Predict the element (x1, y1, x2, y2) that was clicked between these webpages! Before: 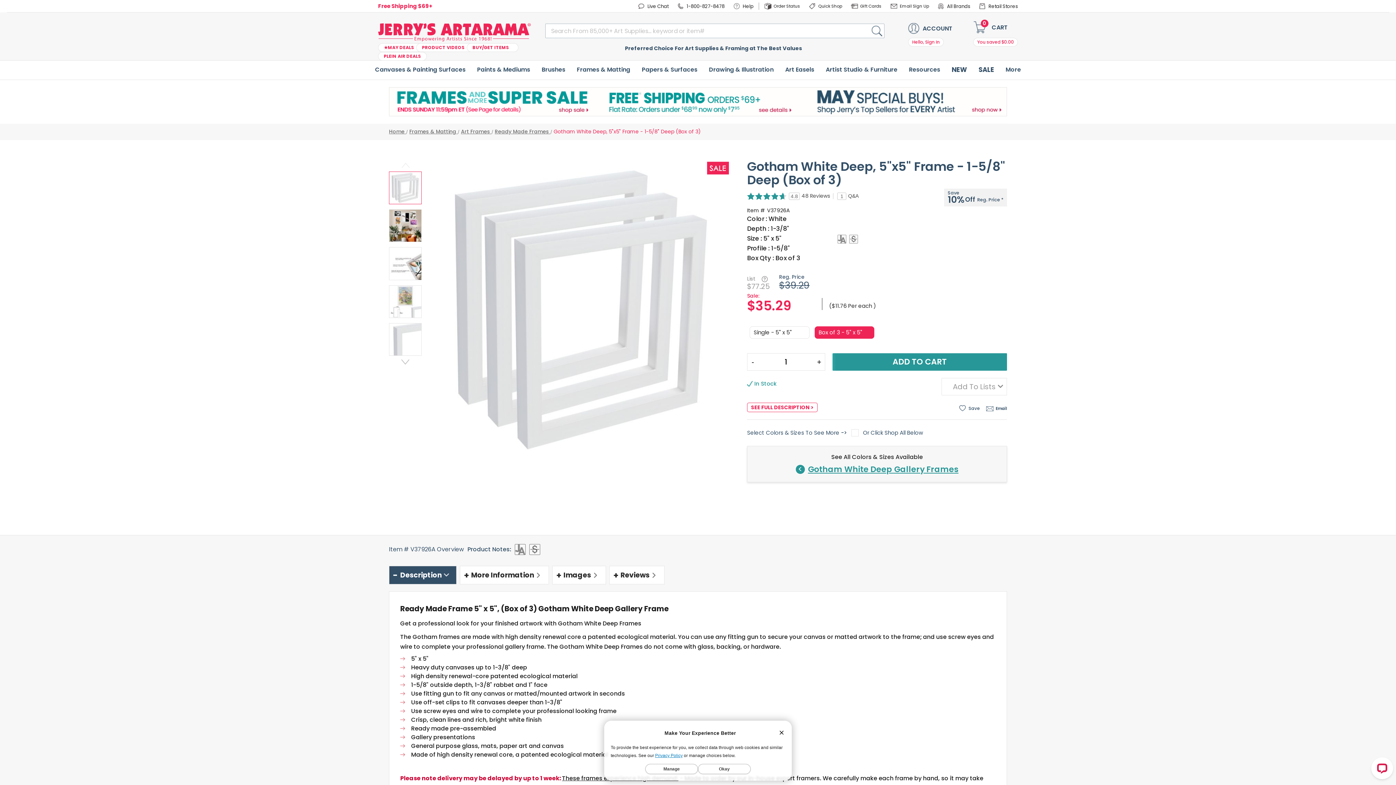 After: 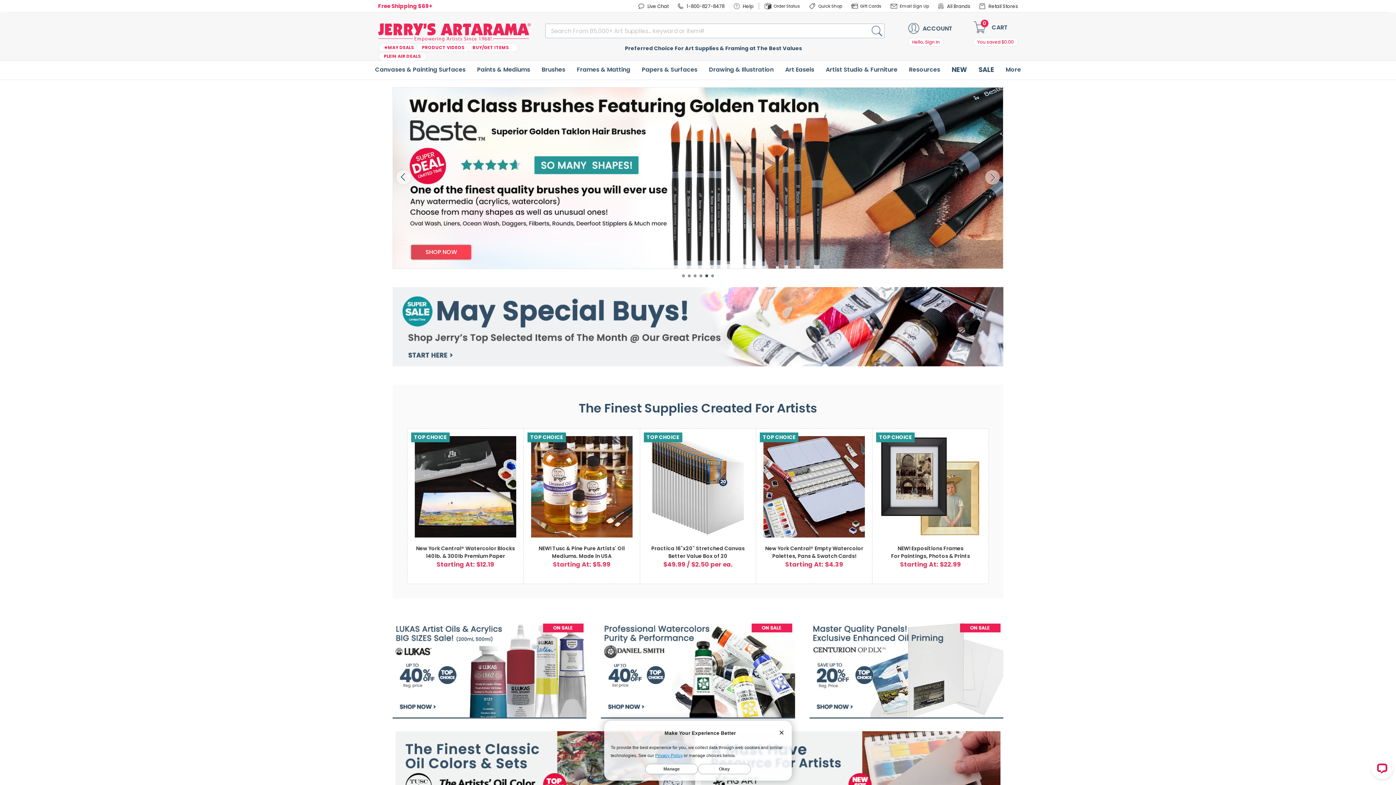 Action: label: store logo bbox: (378, 23, 530, 41)